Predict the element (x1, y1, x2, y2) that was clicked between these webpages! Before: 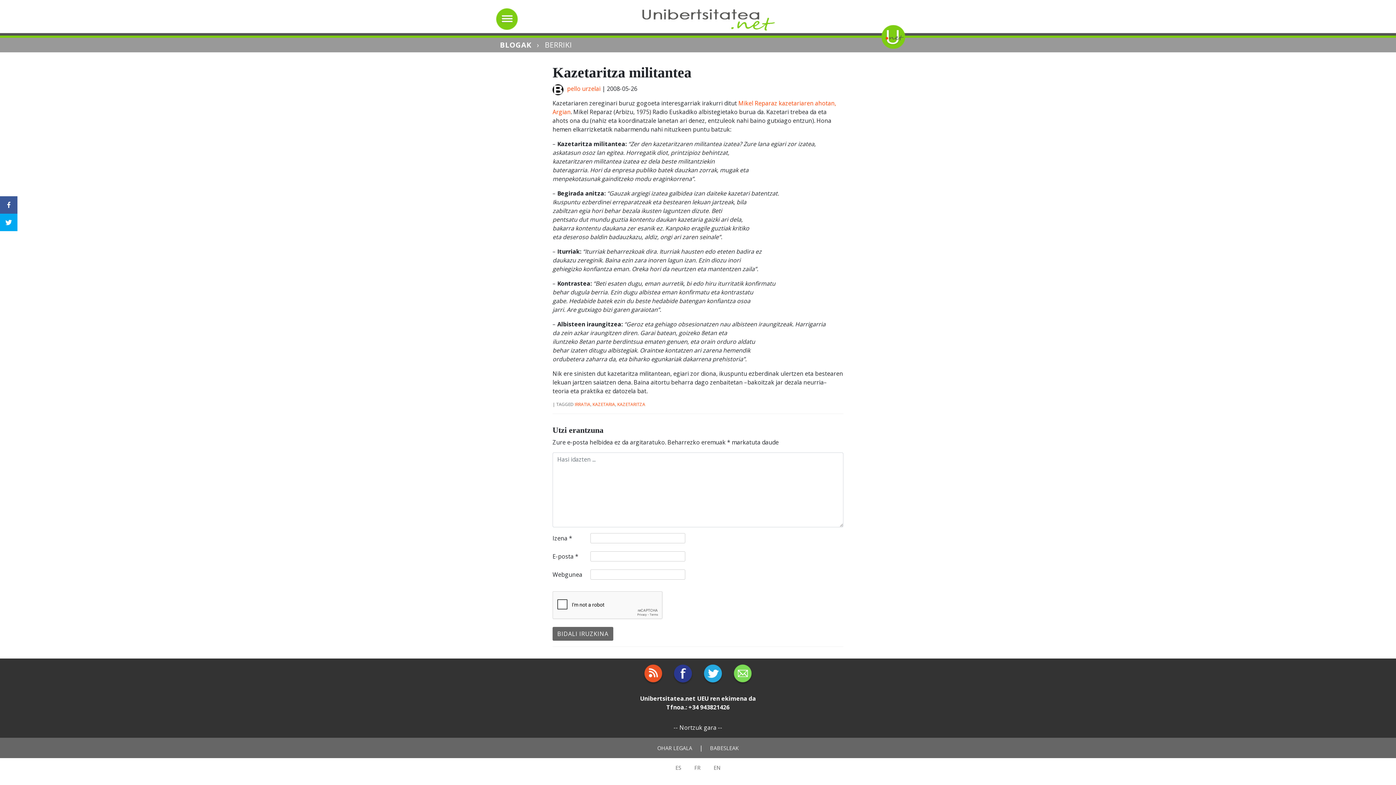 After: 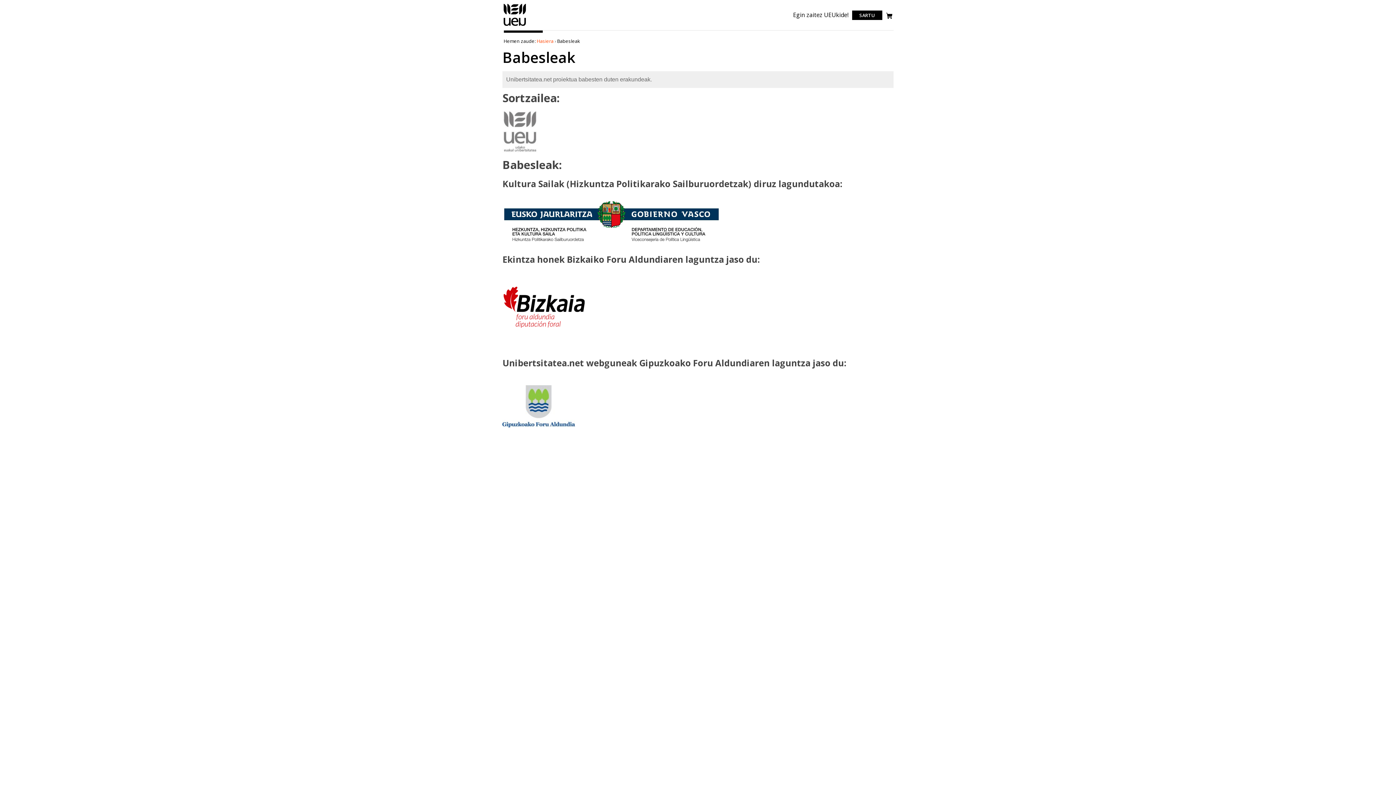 Action: label: BABESLEAK bbox: (704, 745, 744, 752)